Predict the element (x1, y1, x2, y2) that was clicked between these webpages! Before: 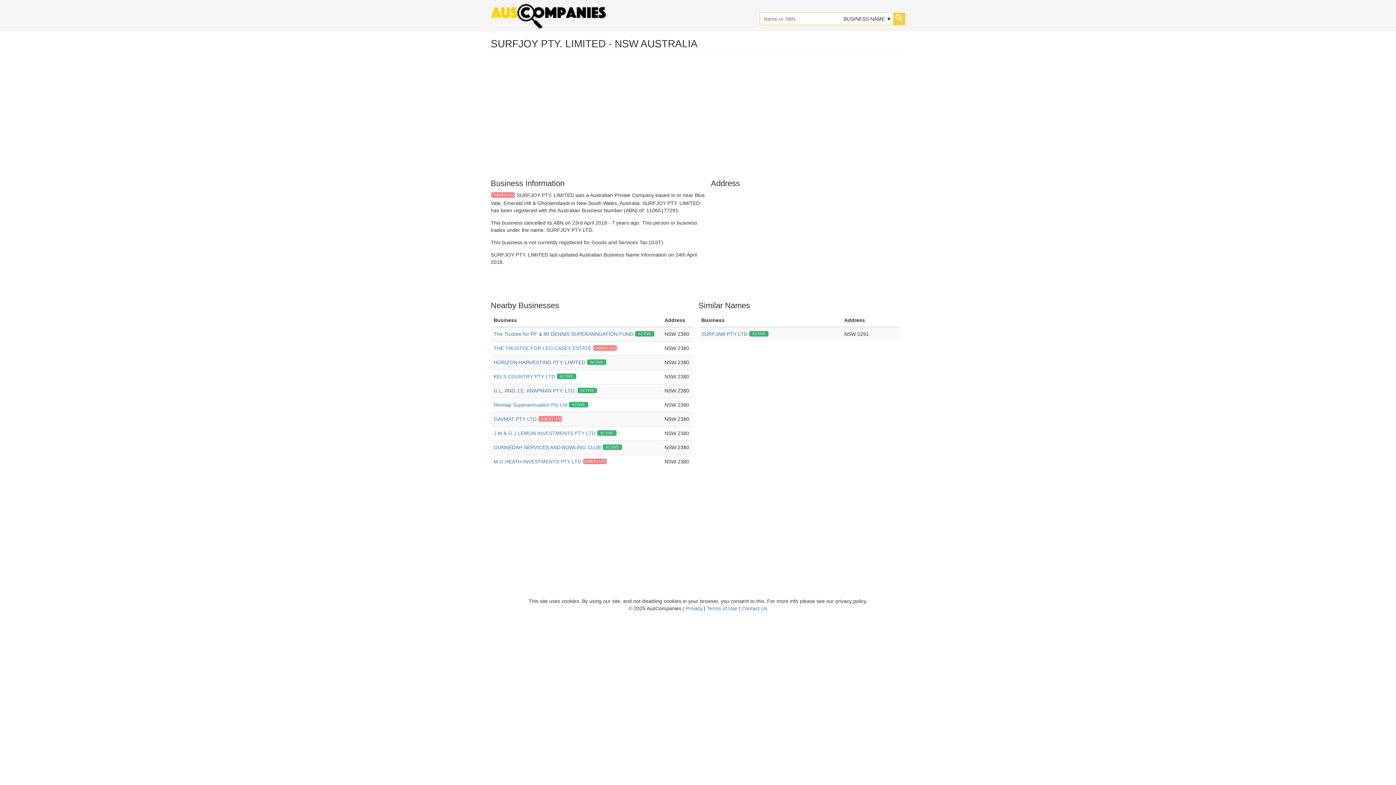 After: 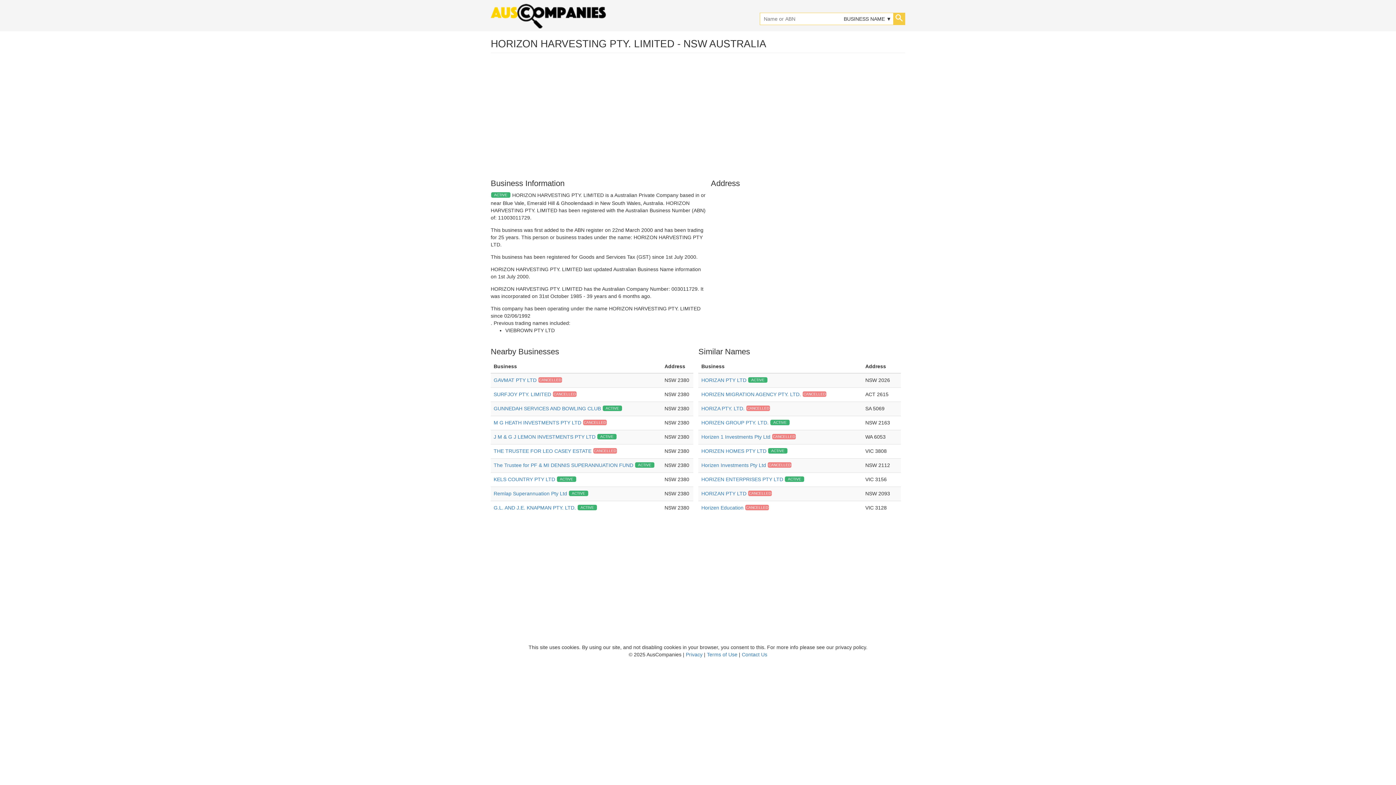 Action: label: HORIZON HARVESTING PTY. LIMITED  bbox: (493, 359, 606, 365)